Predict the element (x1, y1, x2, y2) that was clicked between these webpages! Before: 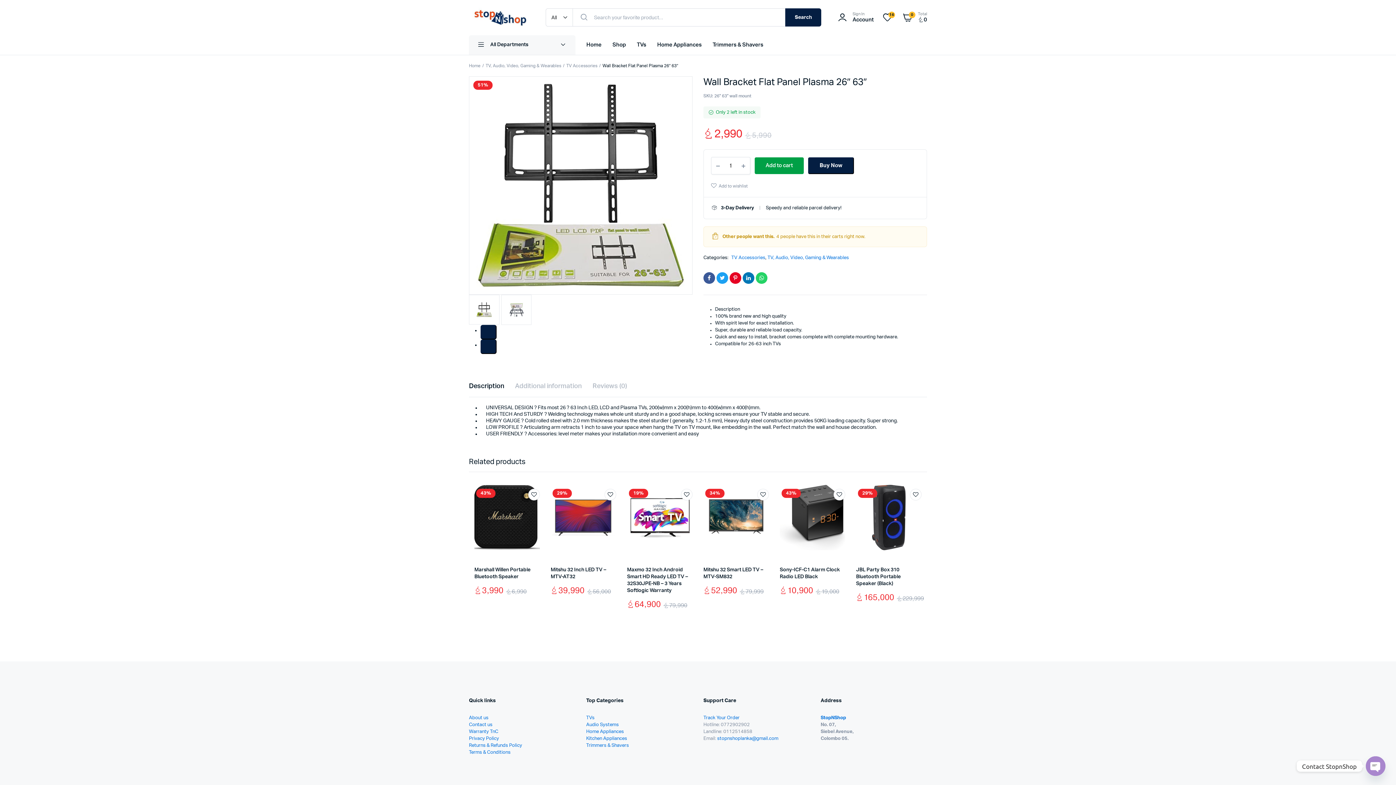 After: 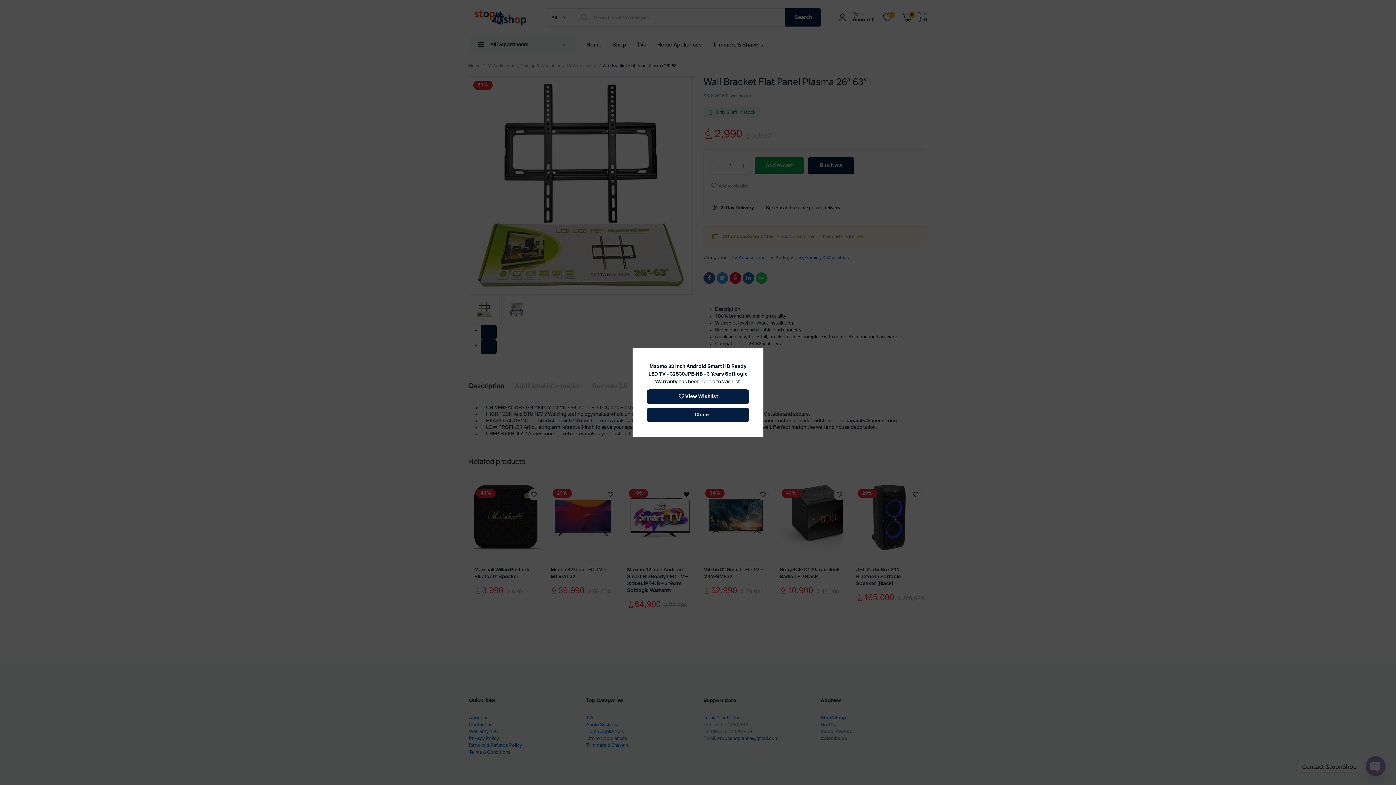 Action: bbox: (681, 489, 692, 500) label: Add to wishlist